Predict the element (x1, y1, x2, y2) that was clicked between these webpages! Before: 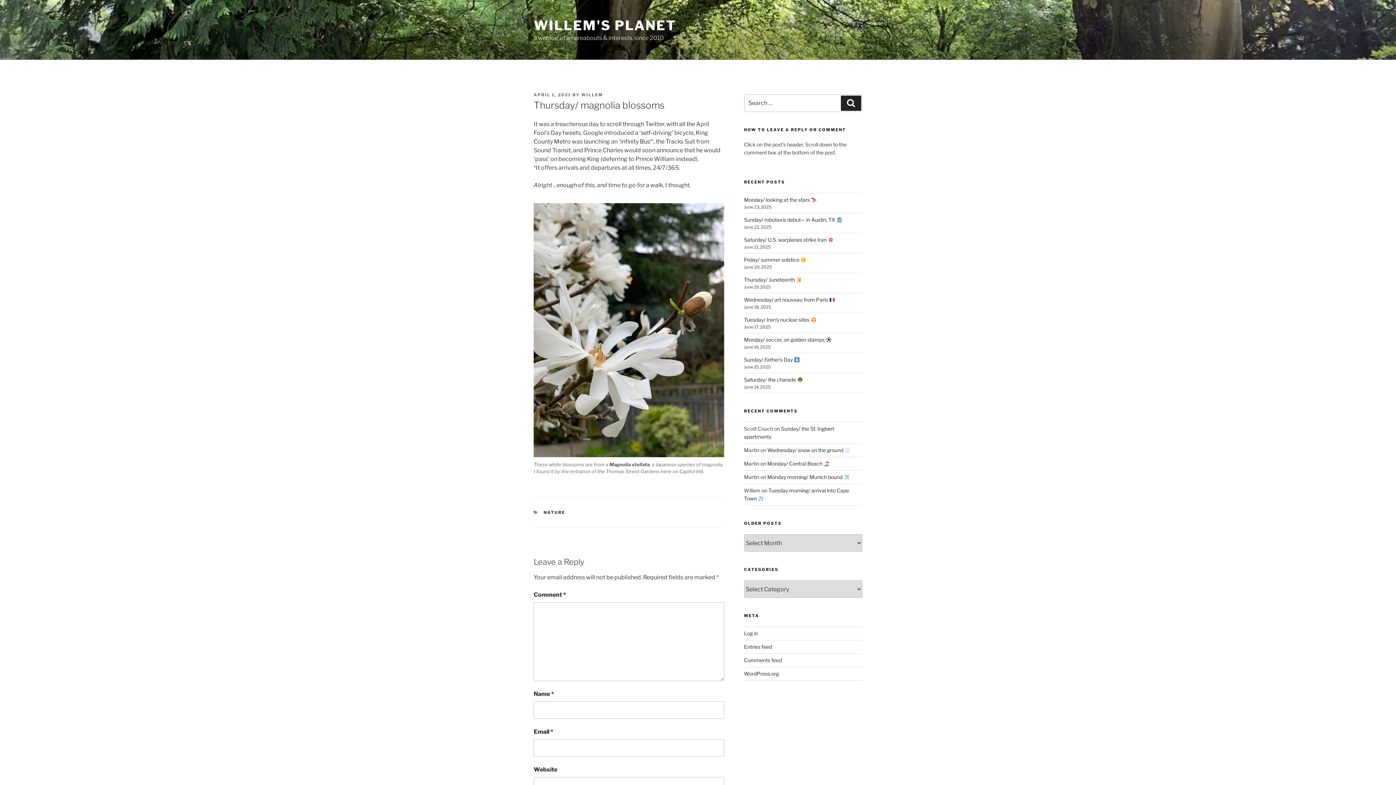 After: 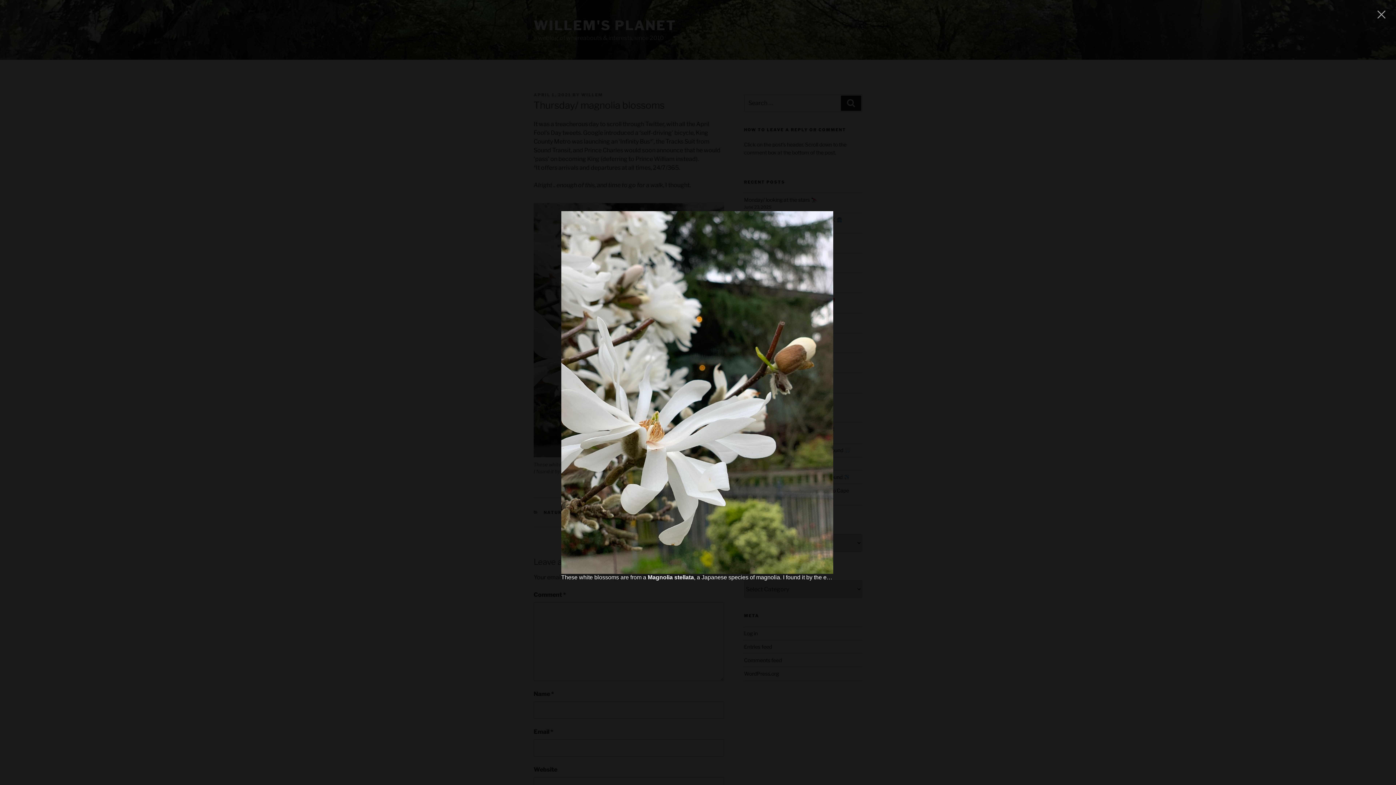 Action: bbox: (533, 203, 724, 457)